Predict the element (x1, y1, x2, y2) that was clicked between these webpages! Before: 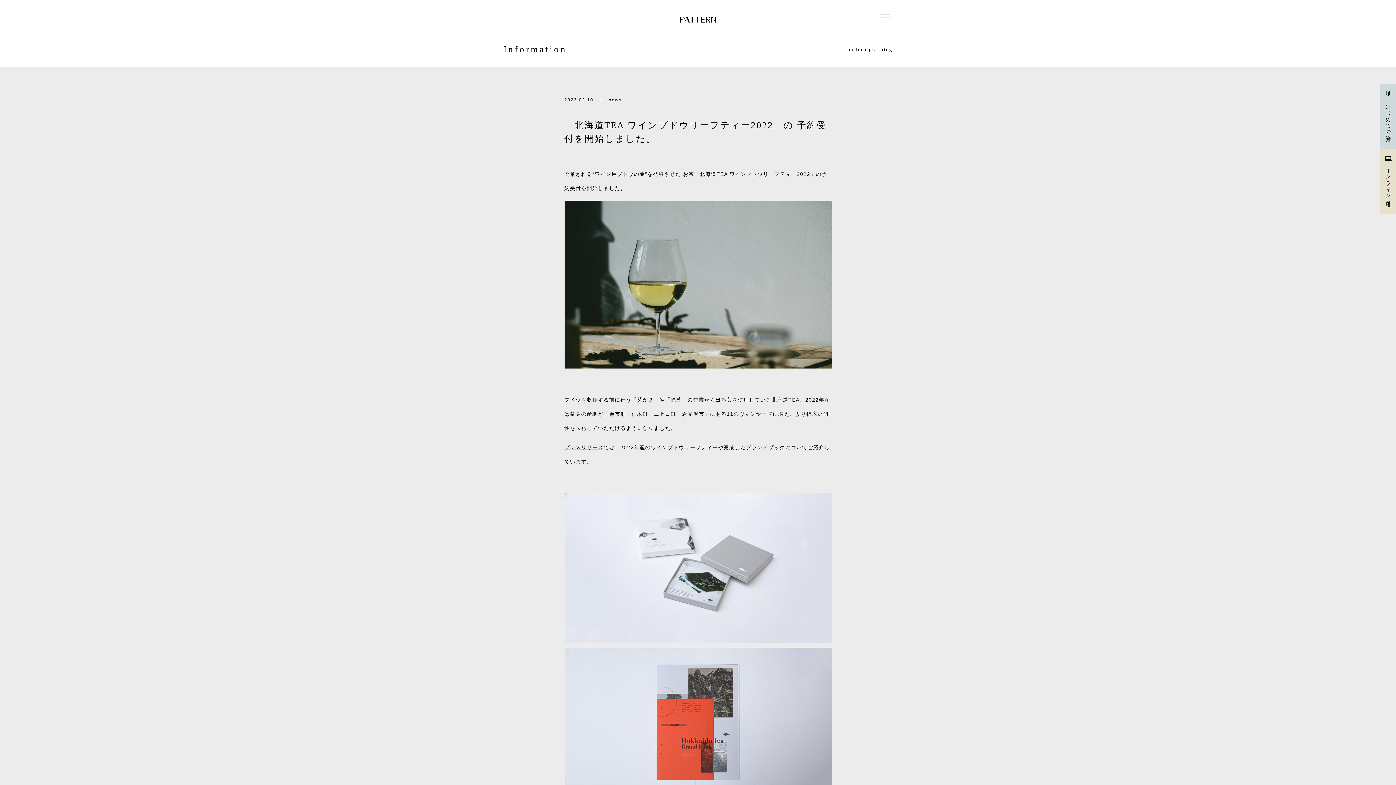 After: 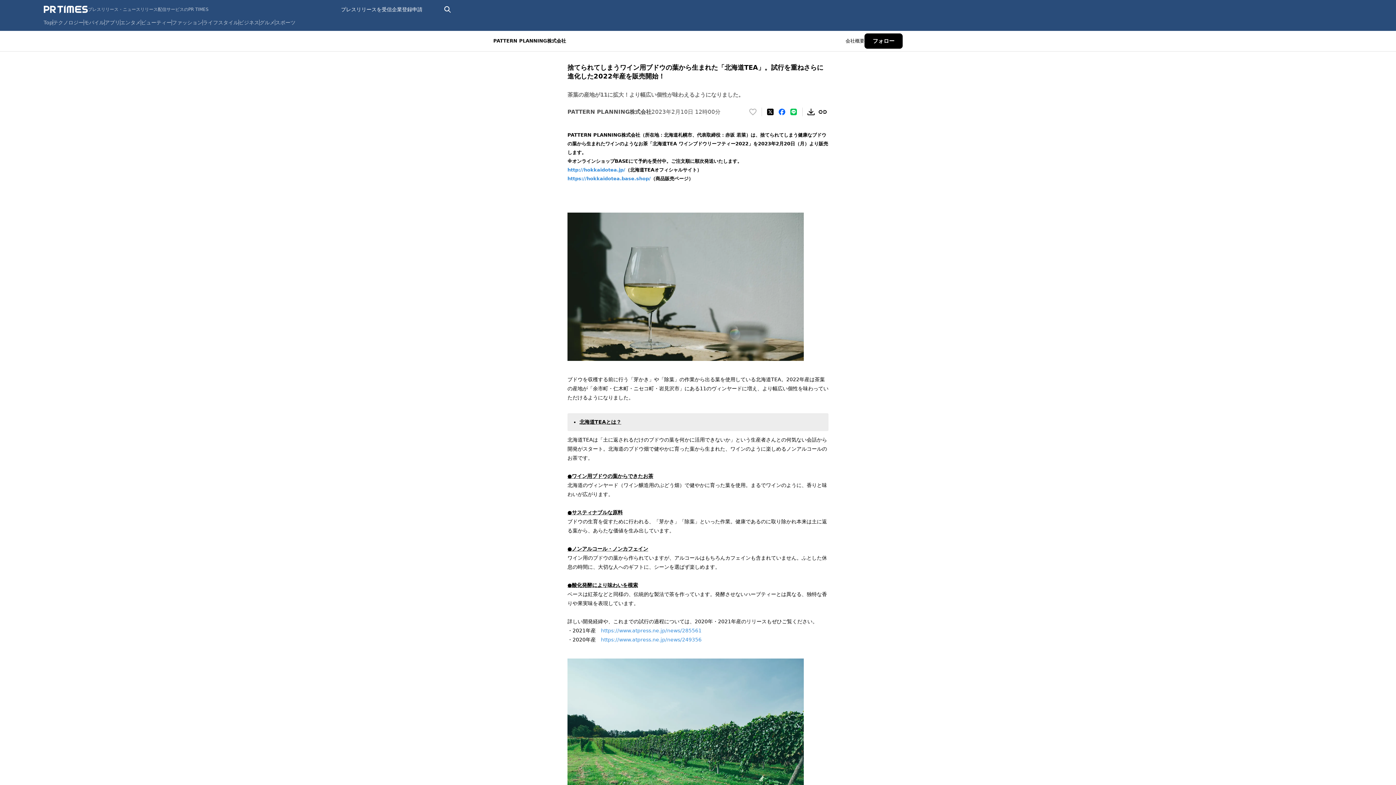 Action: label: プレスリリース bbox: (564, 444, 603, 450)